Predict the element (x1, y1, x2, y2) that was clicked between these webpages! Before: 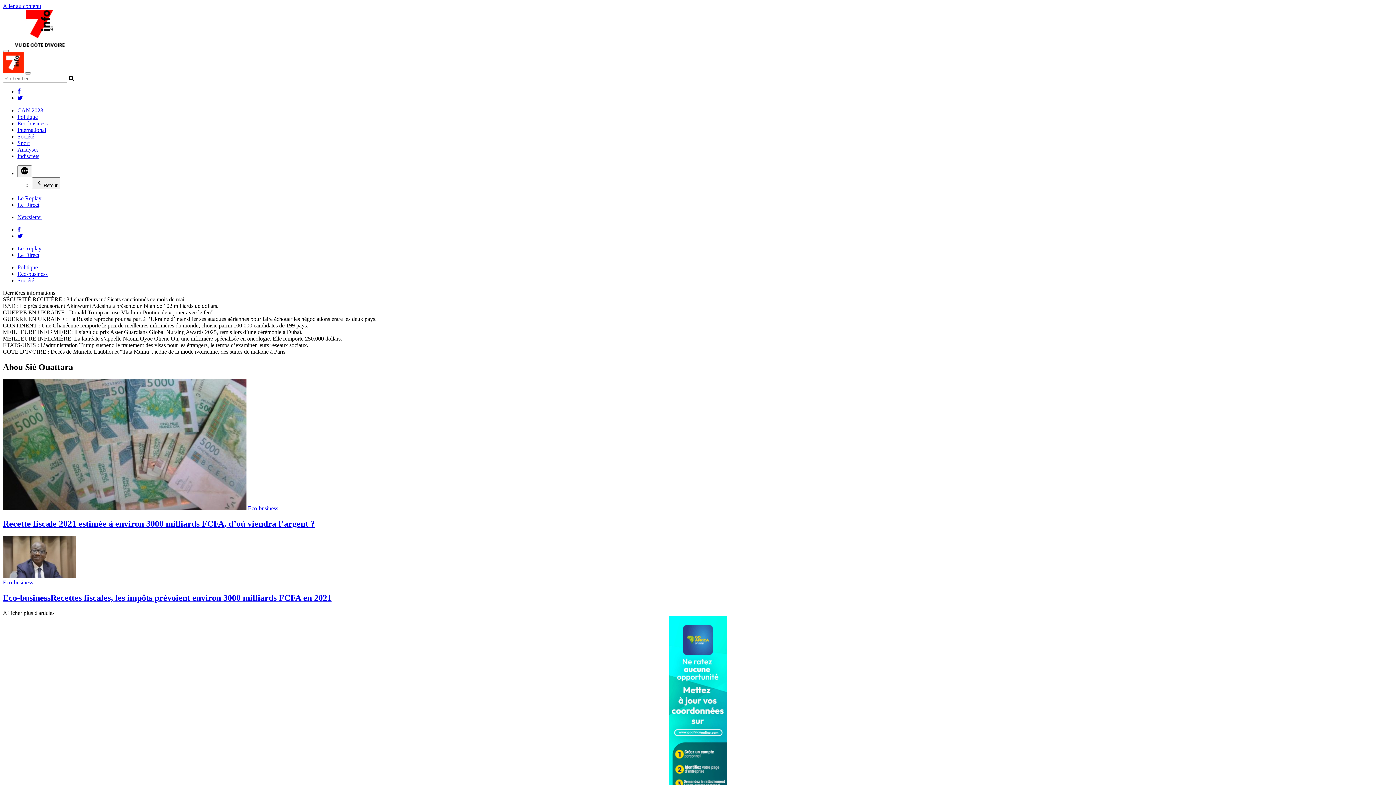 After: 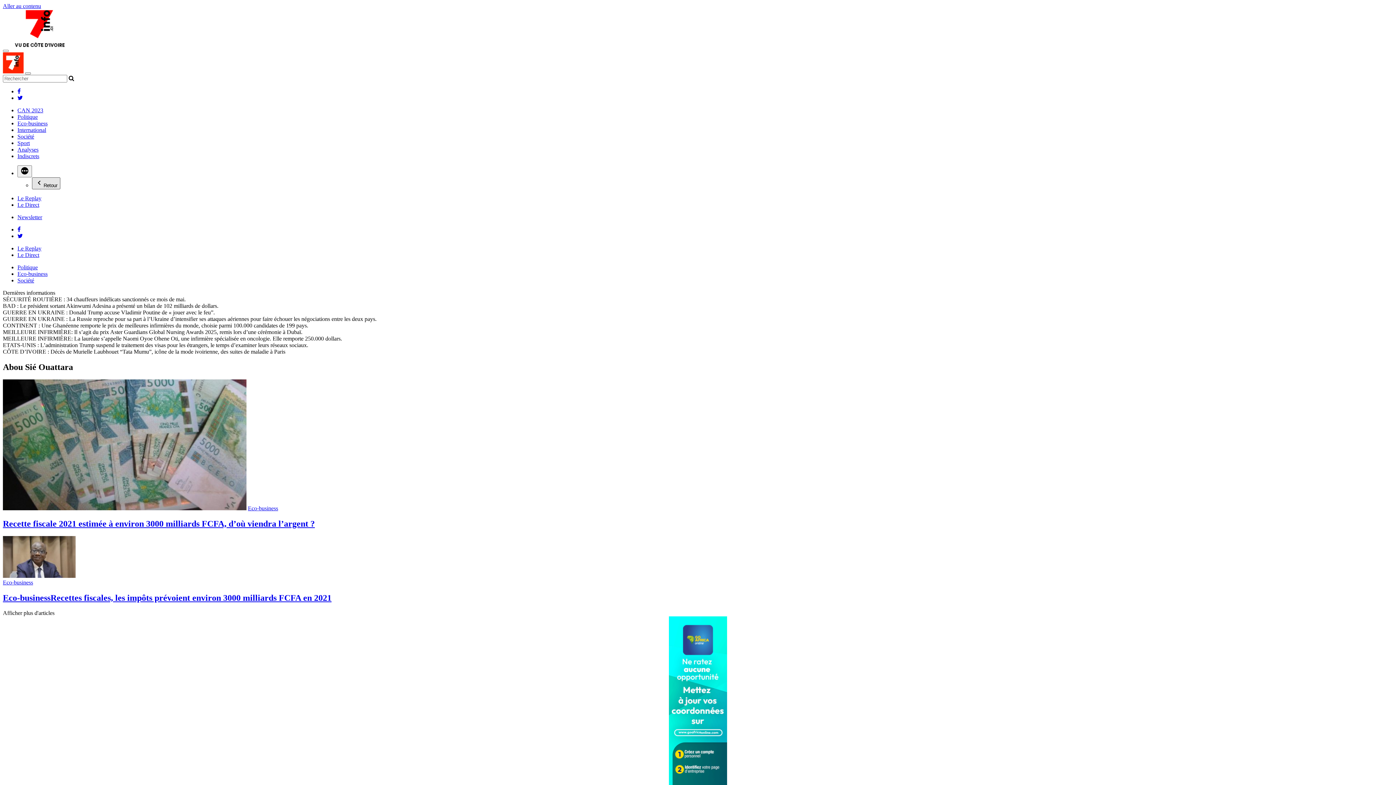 Action: label: Retour bbox: (32, 177, 60, 189)